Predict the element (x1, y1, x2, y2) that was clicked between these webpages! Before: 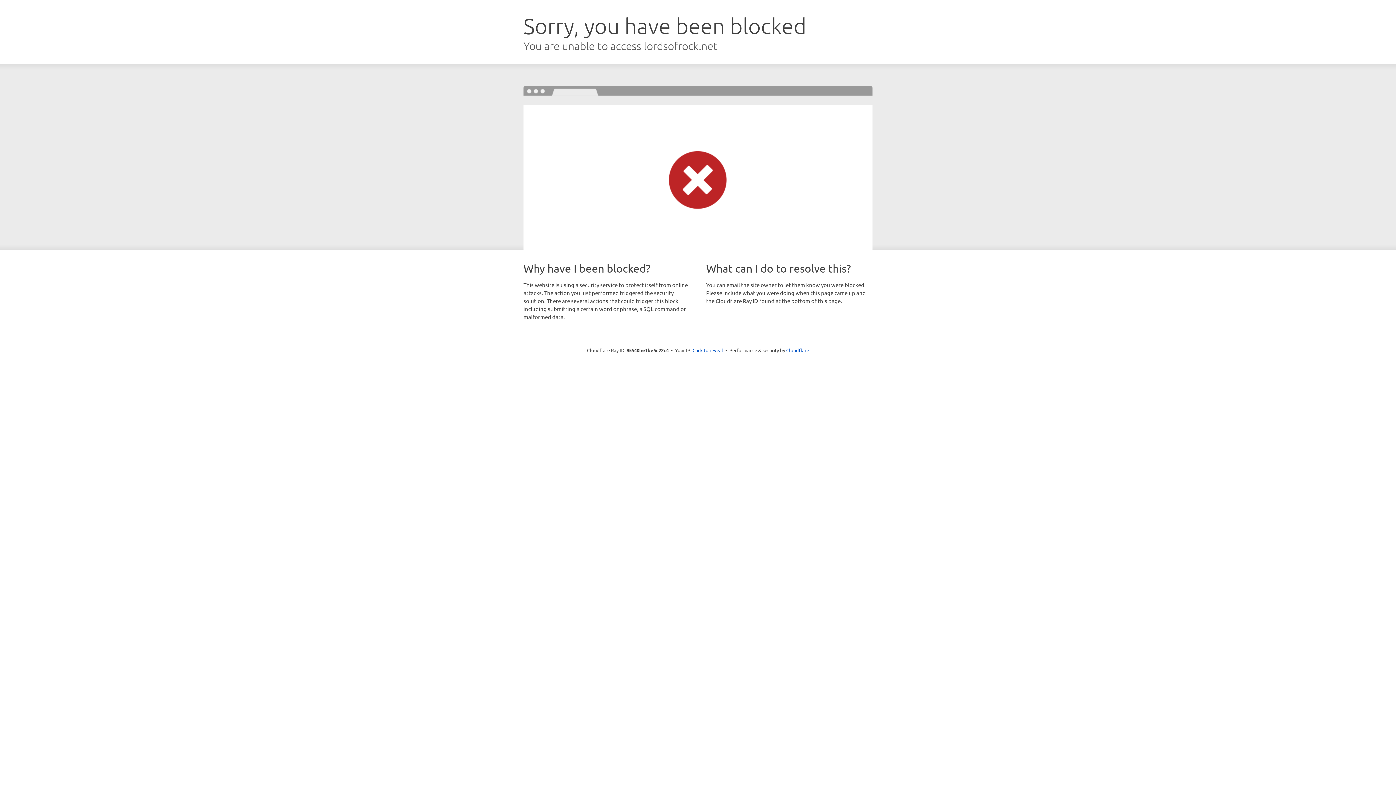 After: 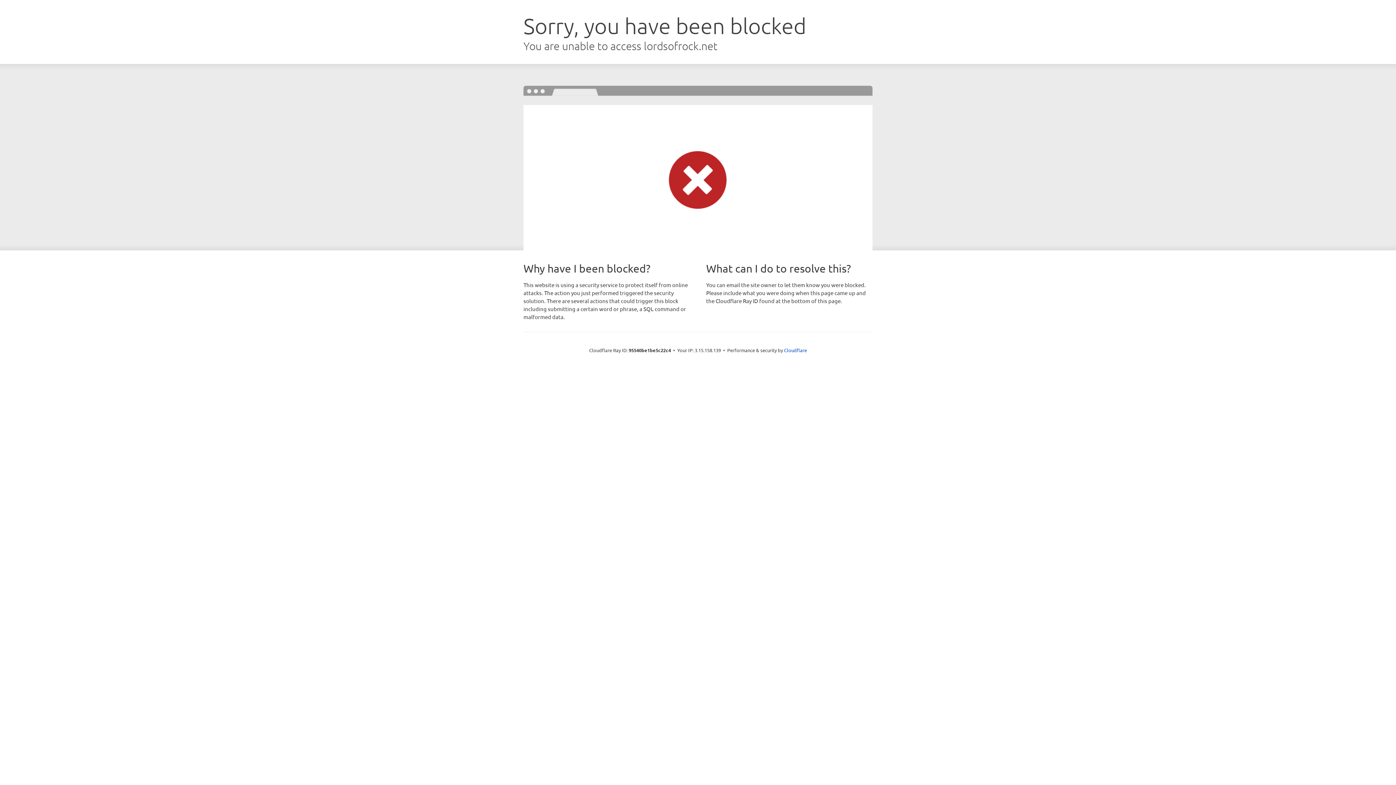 Action: bbox: (692, 346, 723, 353) label: Click to reveal